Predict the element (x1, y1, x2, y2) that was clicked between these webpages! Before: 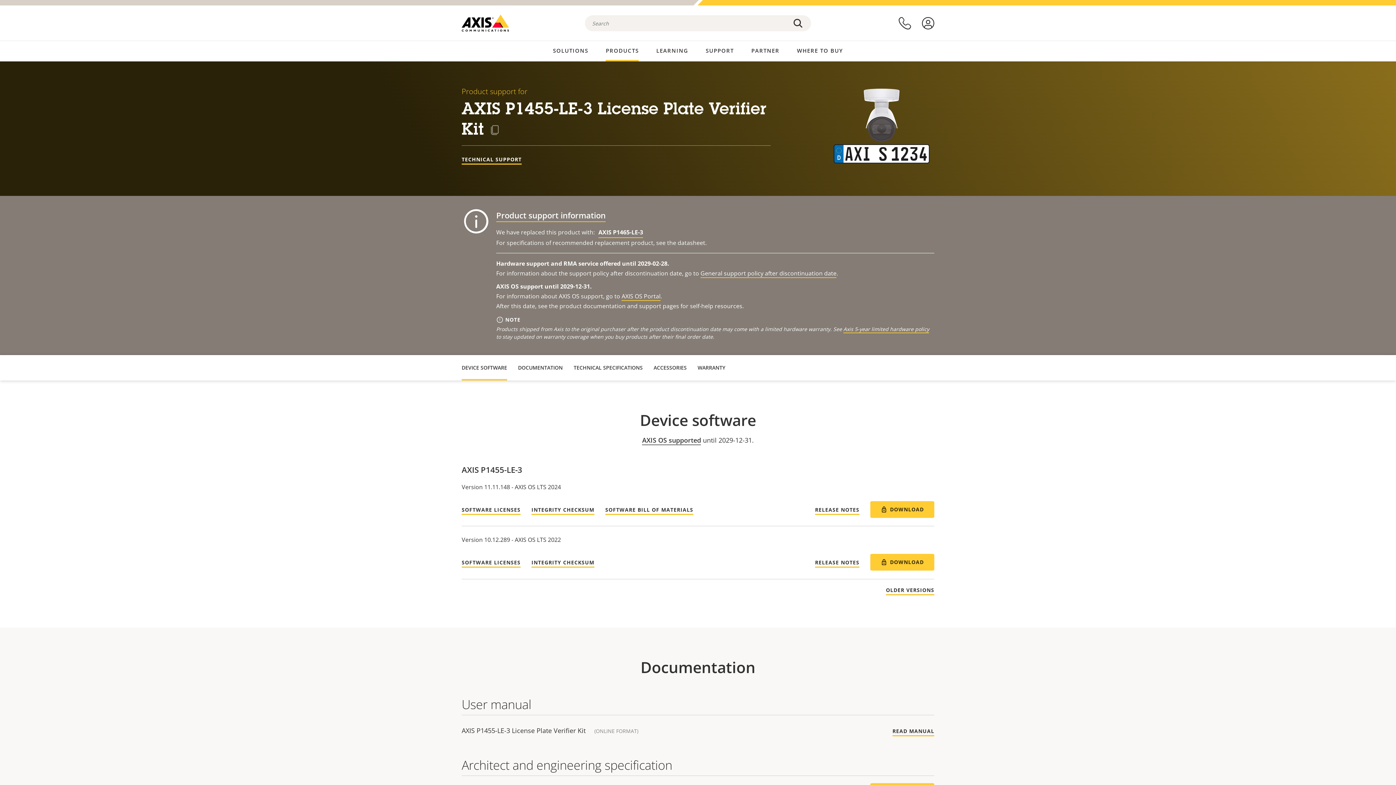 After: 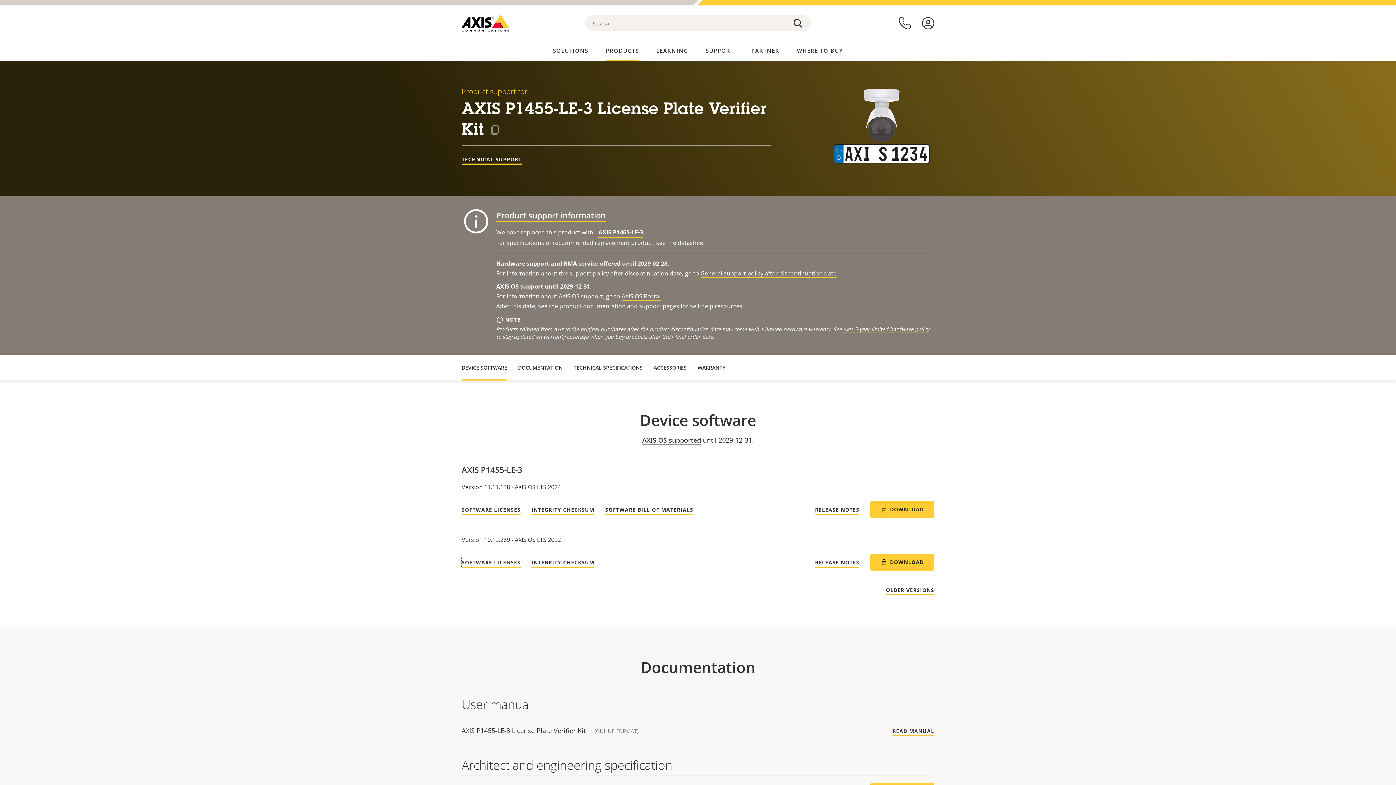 Action: label: SOFTWARE LICENSES bbox: (461, 557, 520, 567)